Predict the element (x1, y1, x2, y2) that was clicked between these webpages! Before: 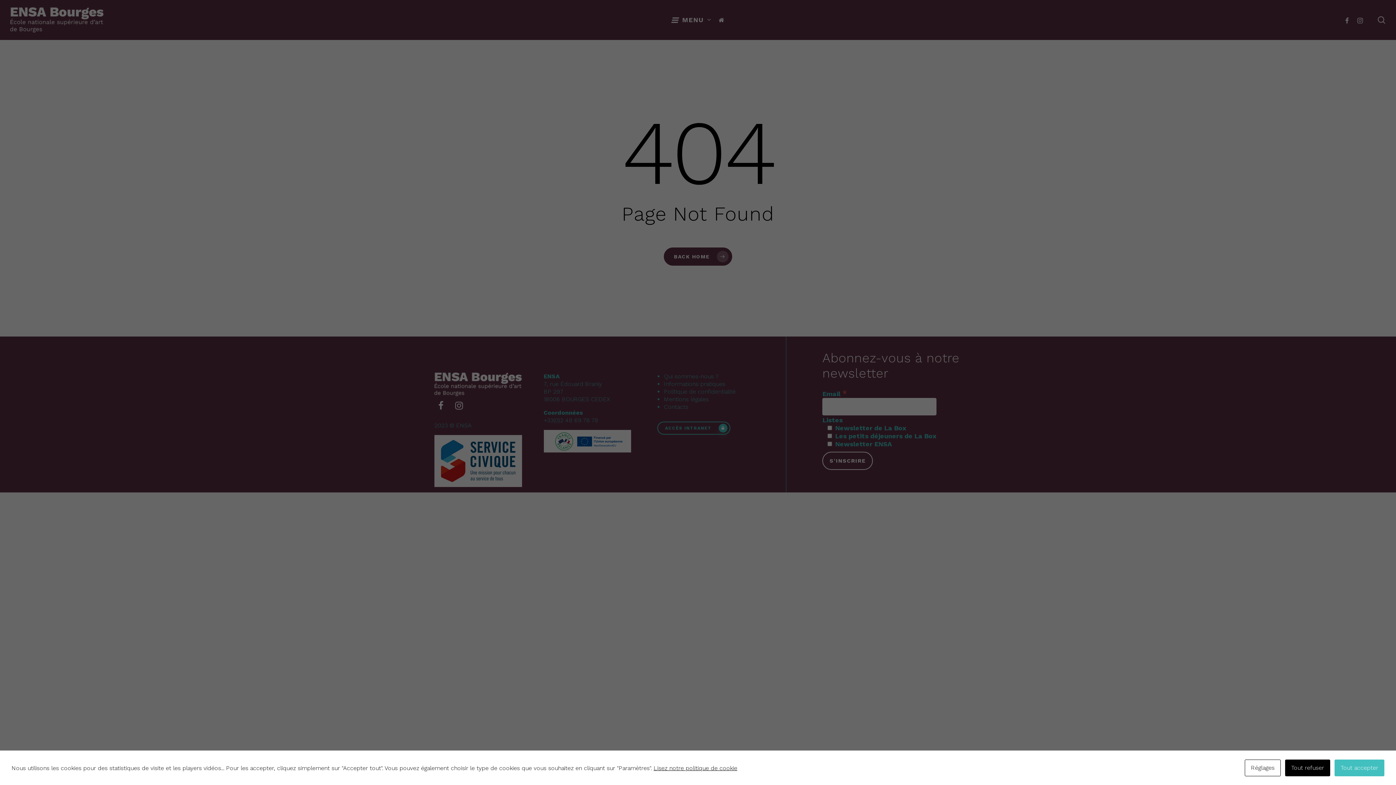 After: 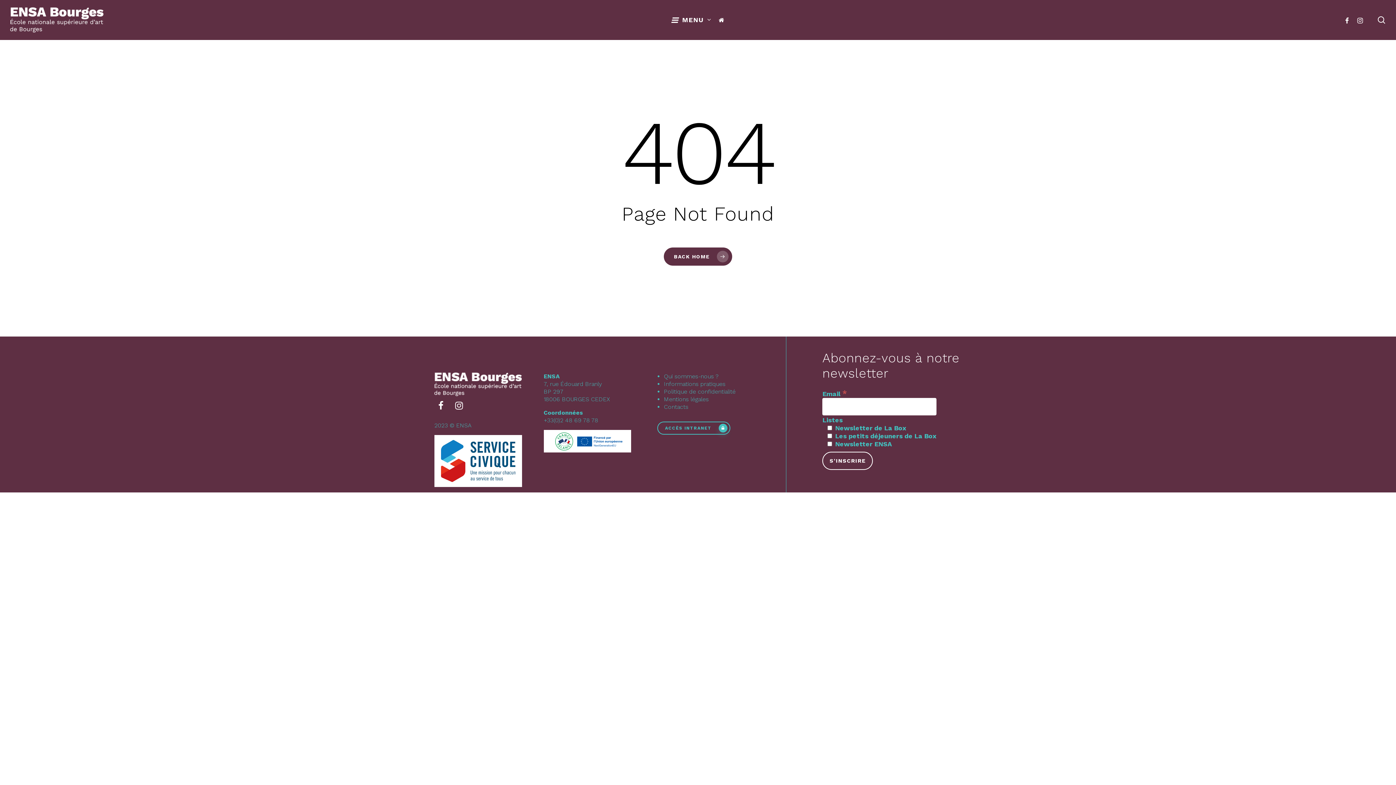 Action: label: Tout accepter bbox: (1334, 760, 1384, 776)